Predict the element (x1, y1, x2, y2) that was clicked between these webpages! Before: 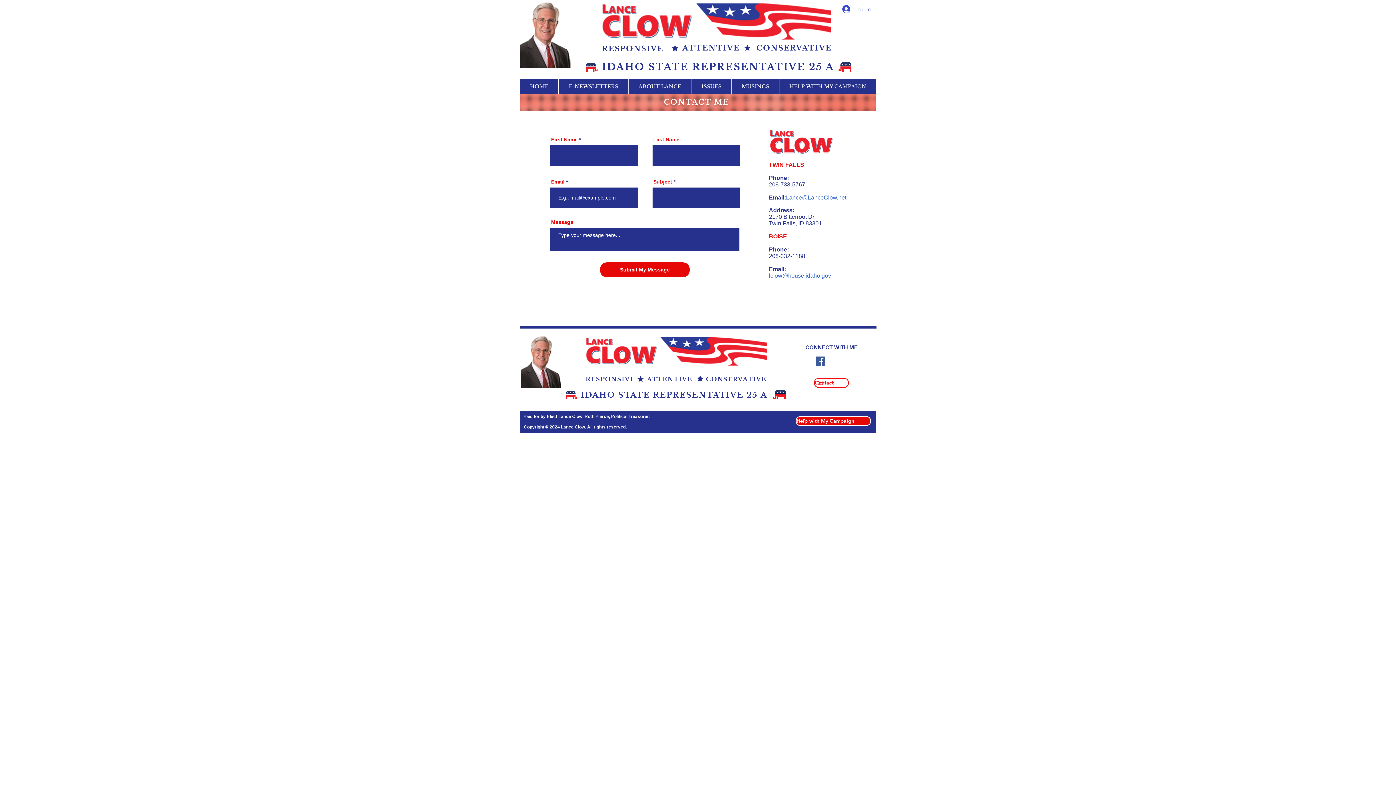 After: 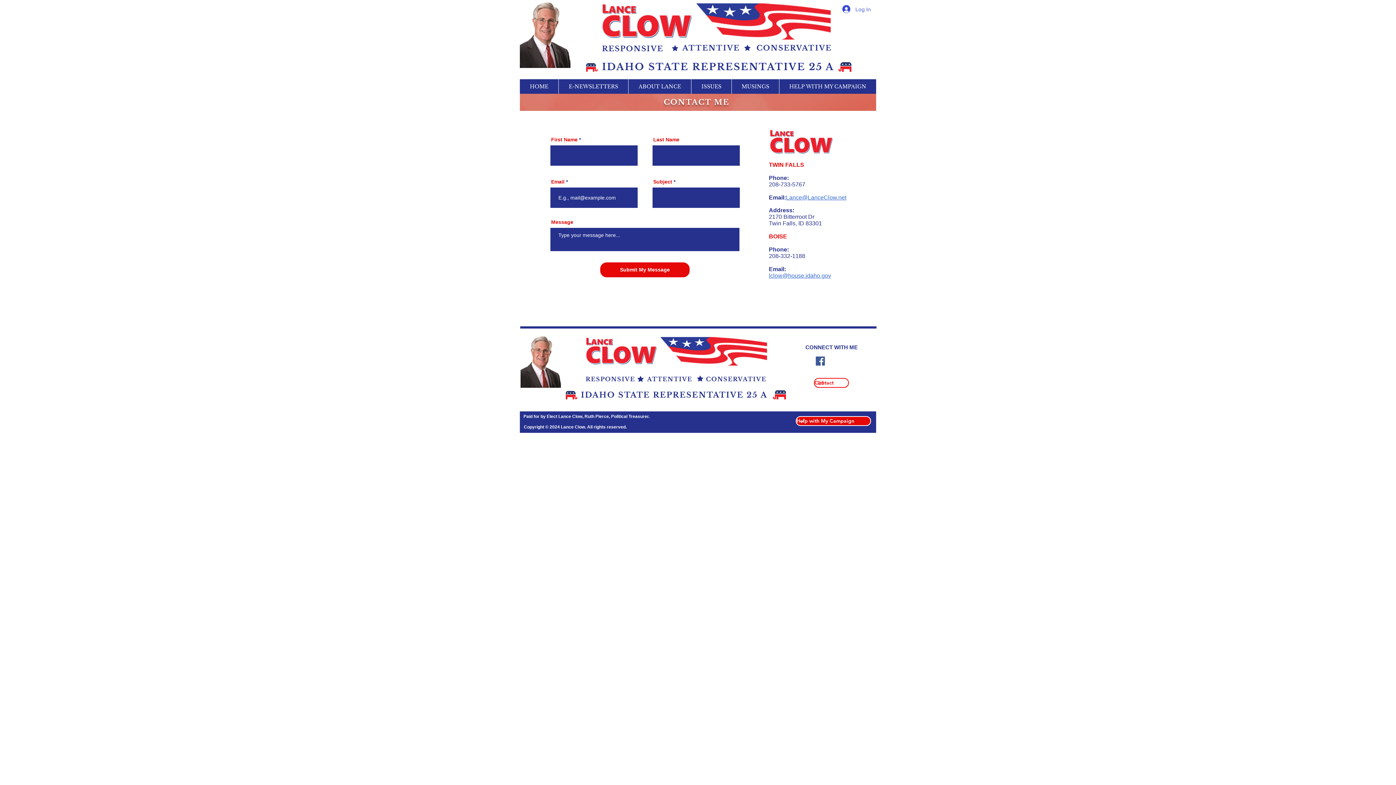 Action: label: Lance@LanceClow.net bbox: (786, 194, 846, 200)